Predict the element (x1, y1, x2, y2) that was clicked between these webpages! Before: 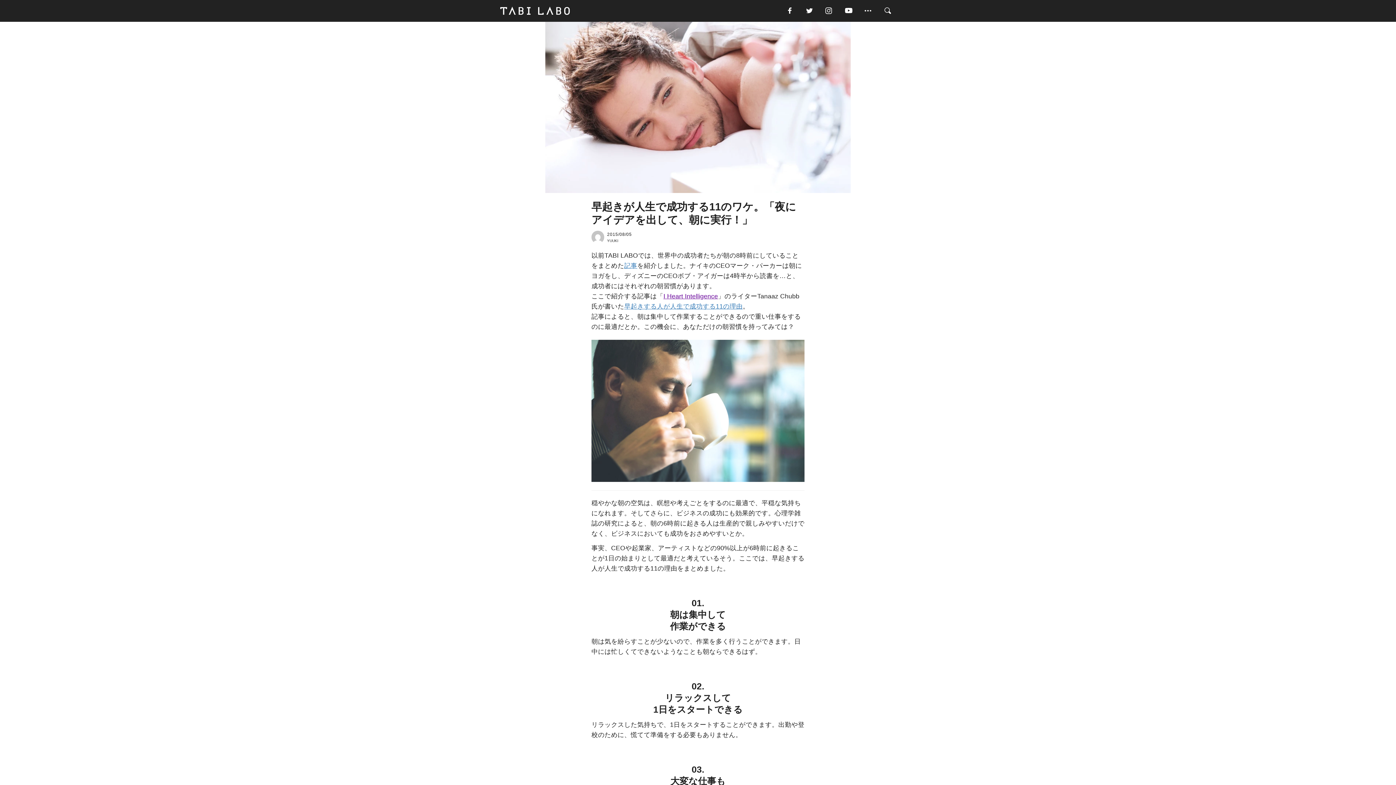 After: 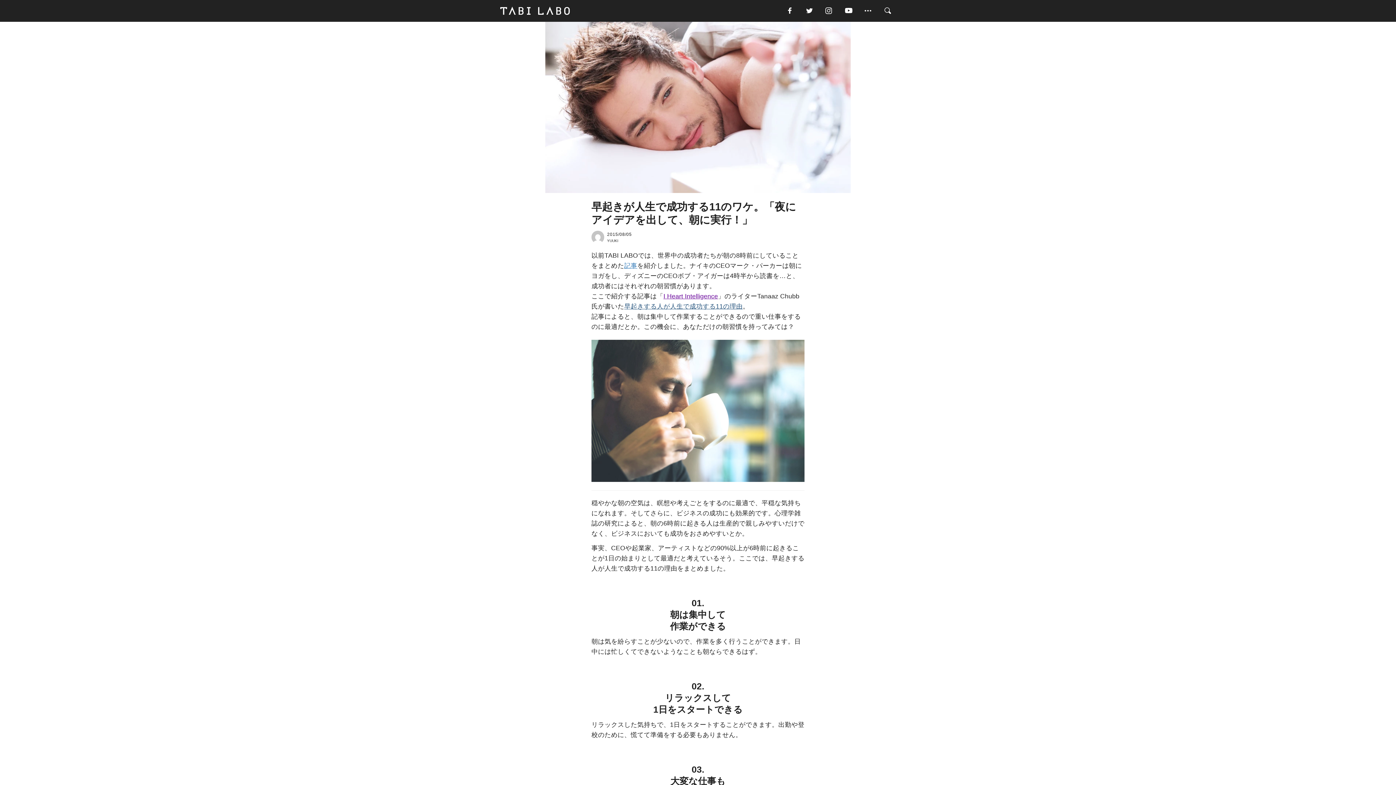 Action: bbox: (624, 303, 742, 310) label: 早起きする人が人生で成功する11の理由